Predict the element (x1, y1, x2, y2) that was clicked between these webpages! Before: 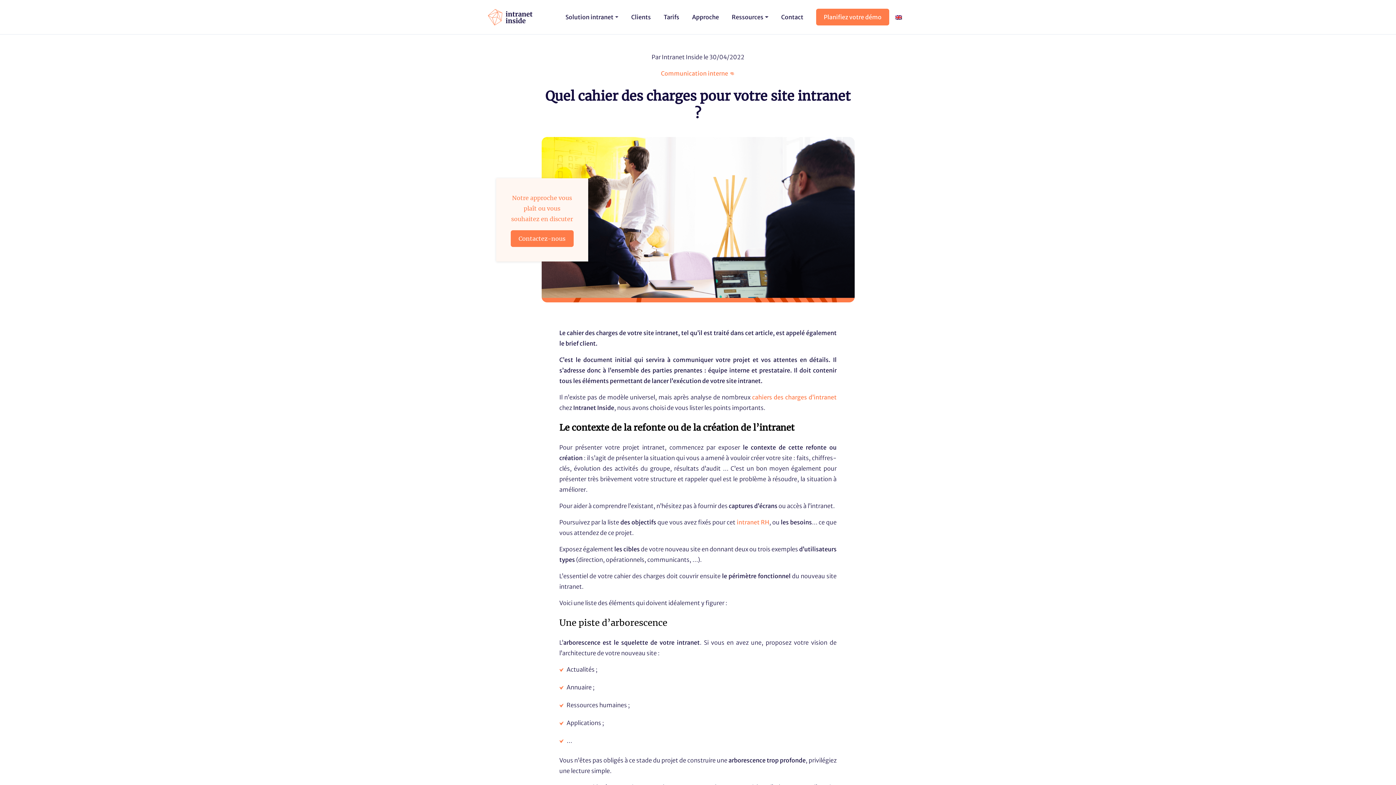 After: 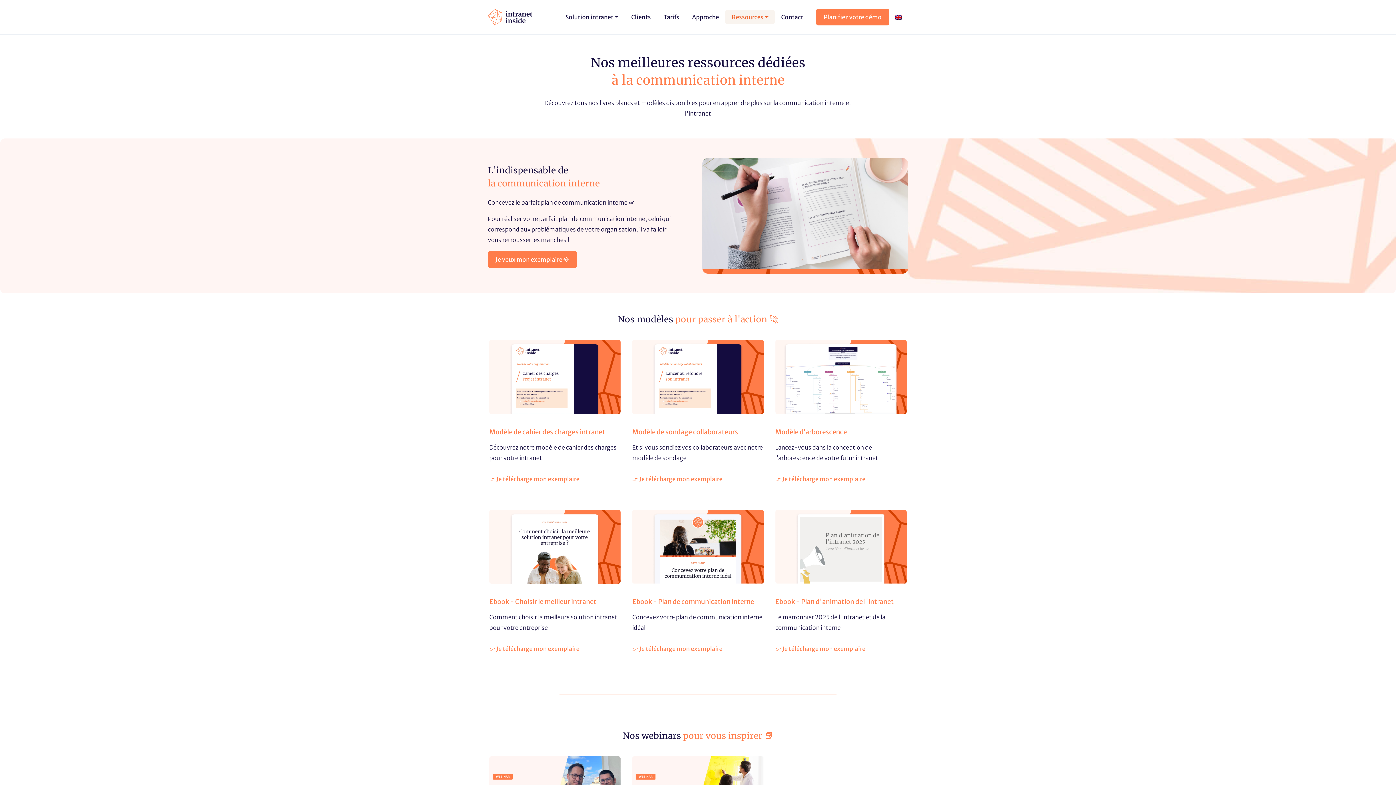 Action: label: Ressources bbox: (725, 9, 774, 24)